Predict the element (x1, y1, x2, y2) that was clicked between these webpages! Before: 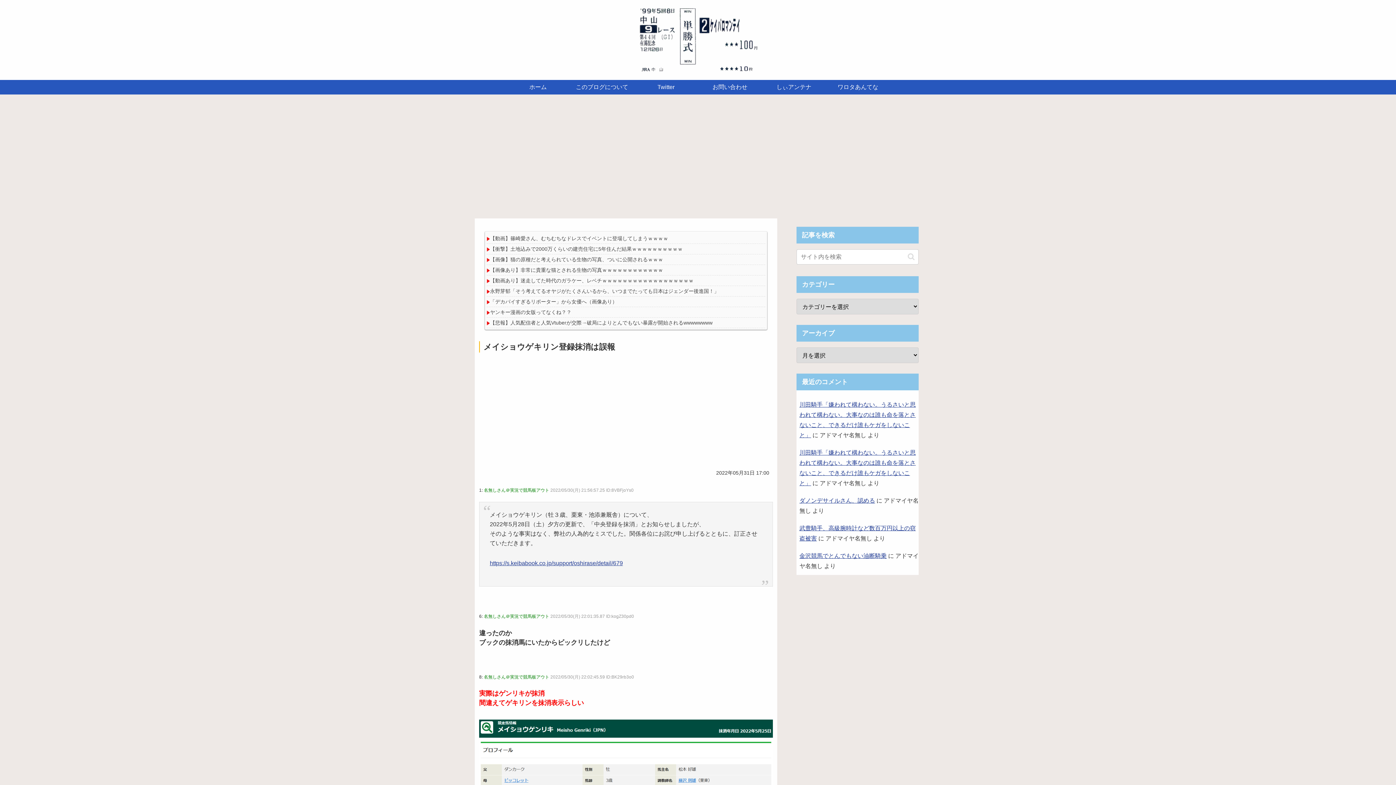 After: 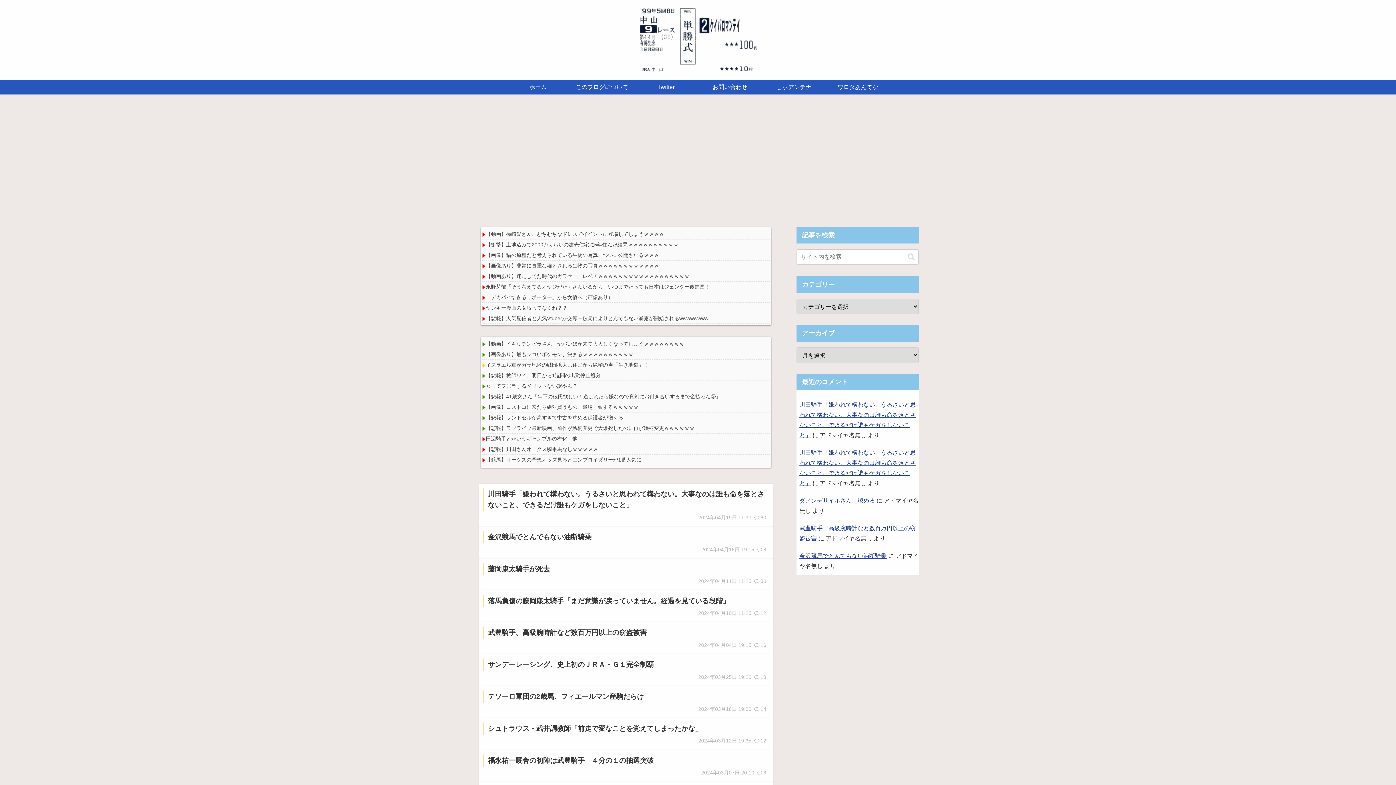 Action: bbox: (506, 80, 570, 94) label: ホーム